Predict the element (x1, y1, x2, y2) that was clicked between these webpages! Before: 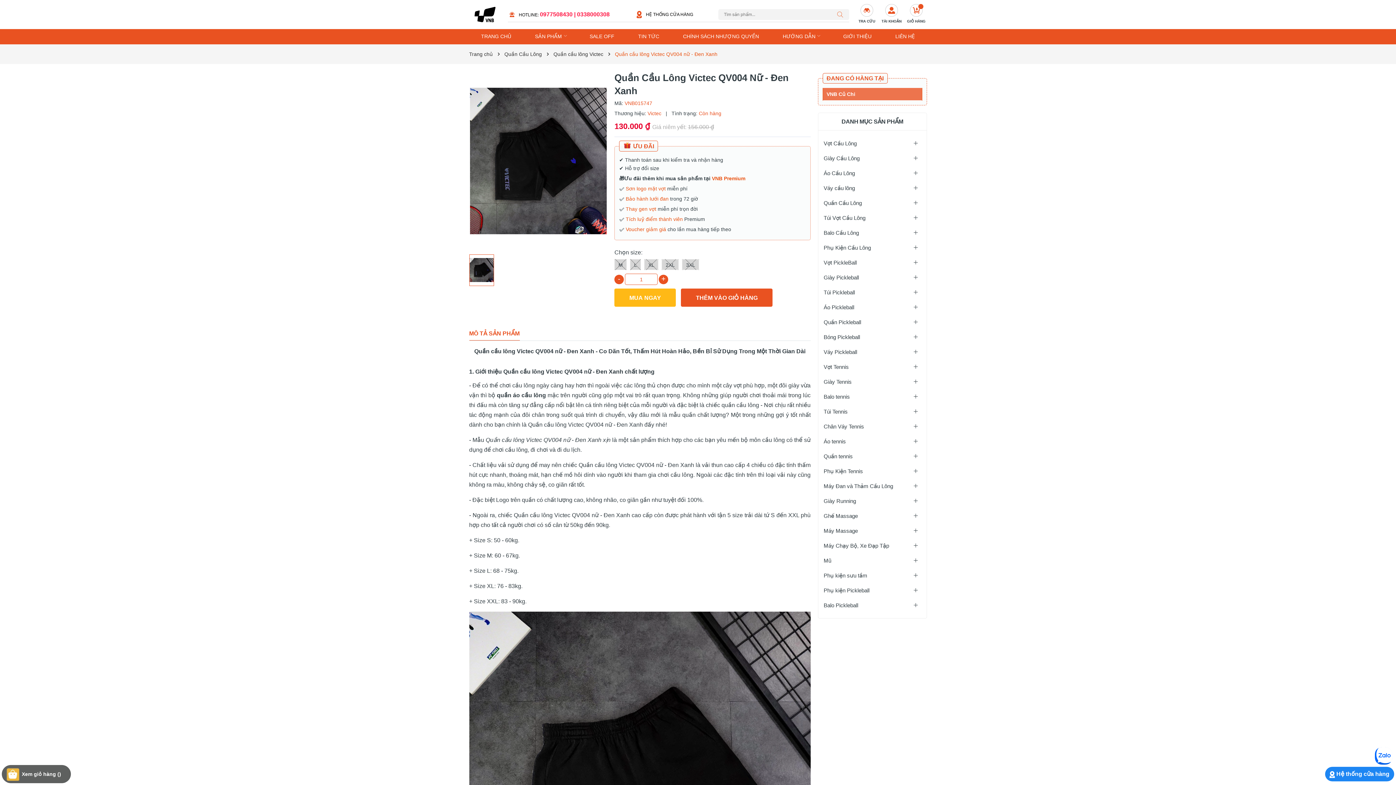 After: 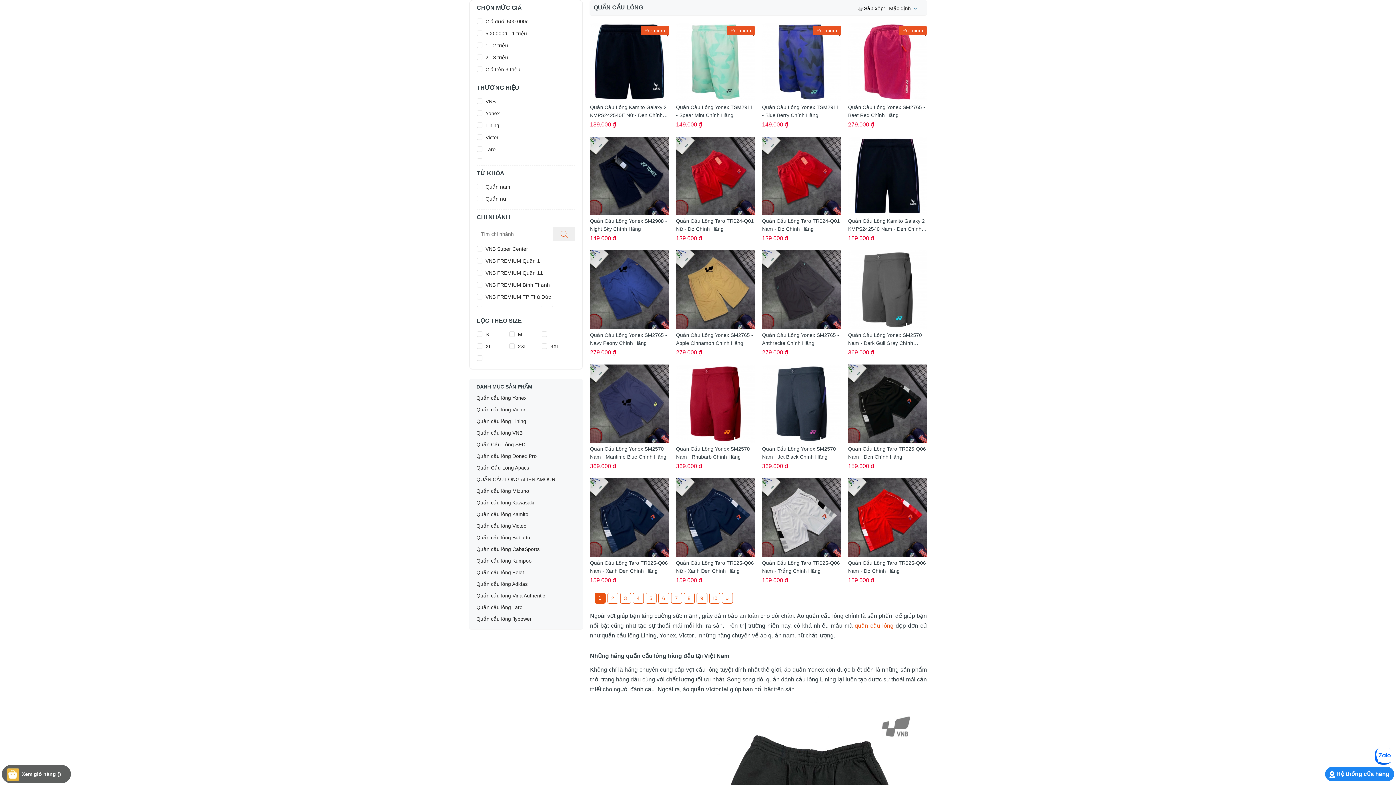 Action: label: Quần Cầu Lông bbox: (504, 51, 542, 57)